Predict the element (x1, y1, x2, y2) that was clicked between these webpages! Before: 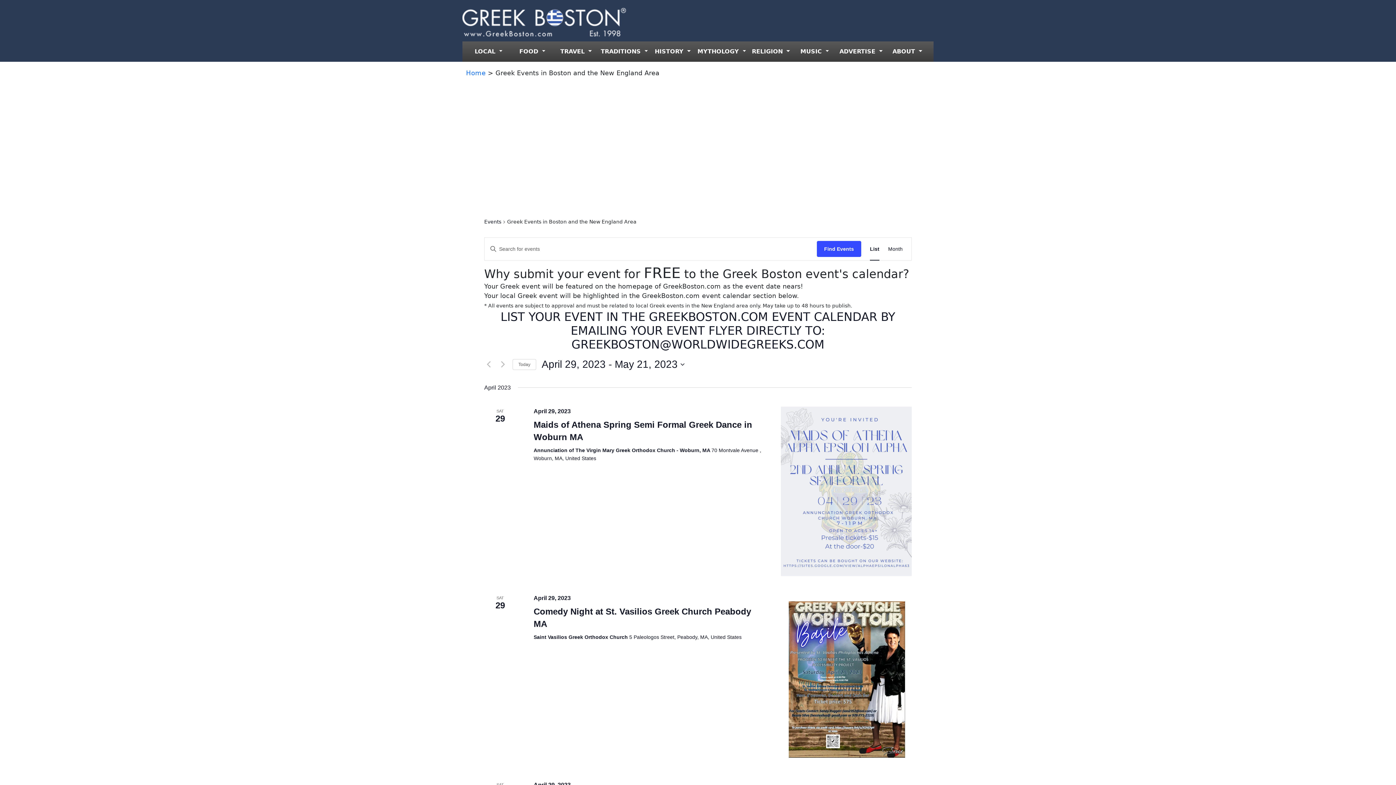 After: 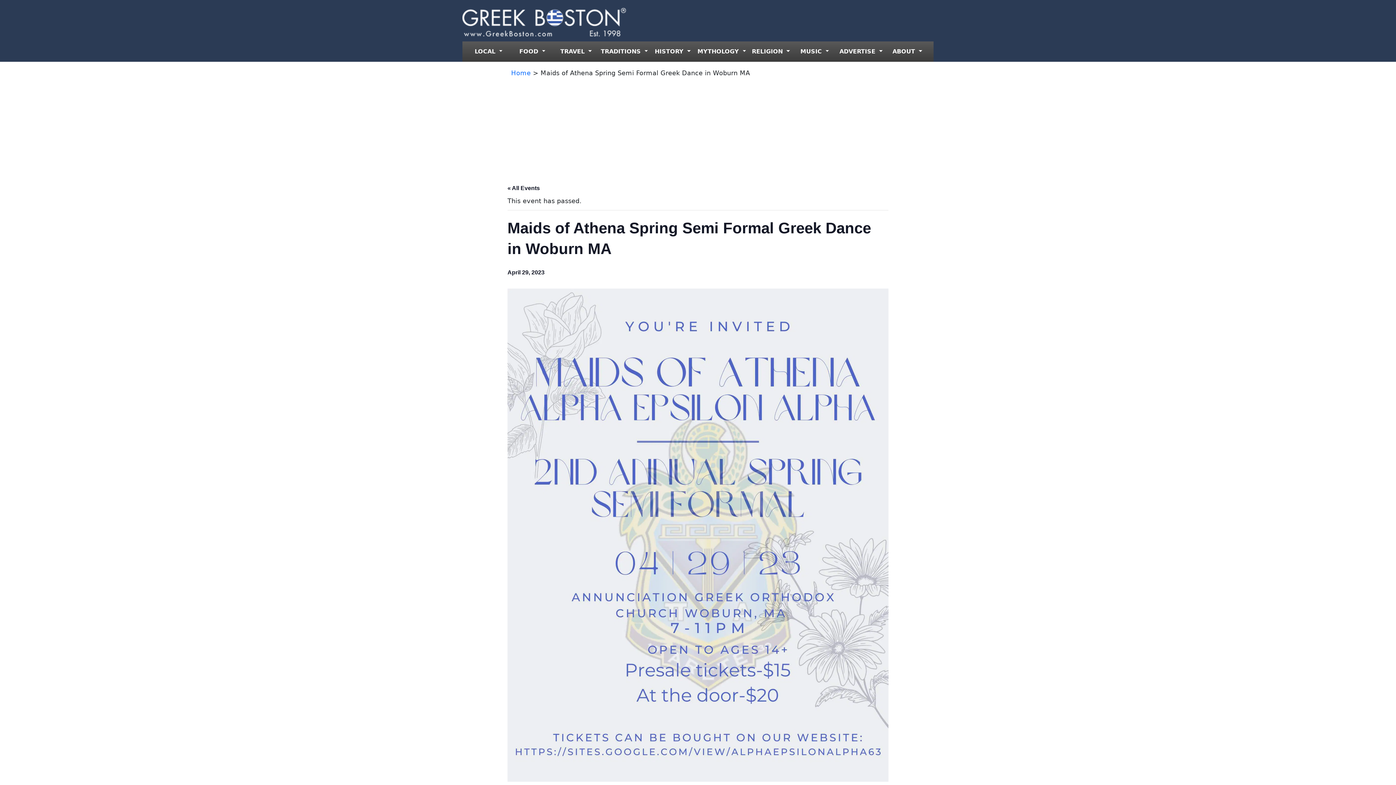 Action: bbox: (781, 406, 911, 576)